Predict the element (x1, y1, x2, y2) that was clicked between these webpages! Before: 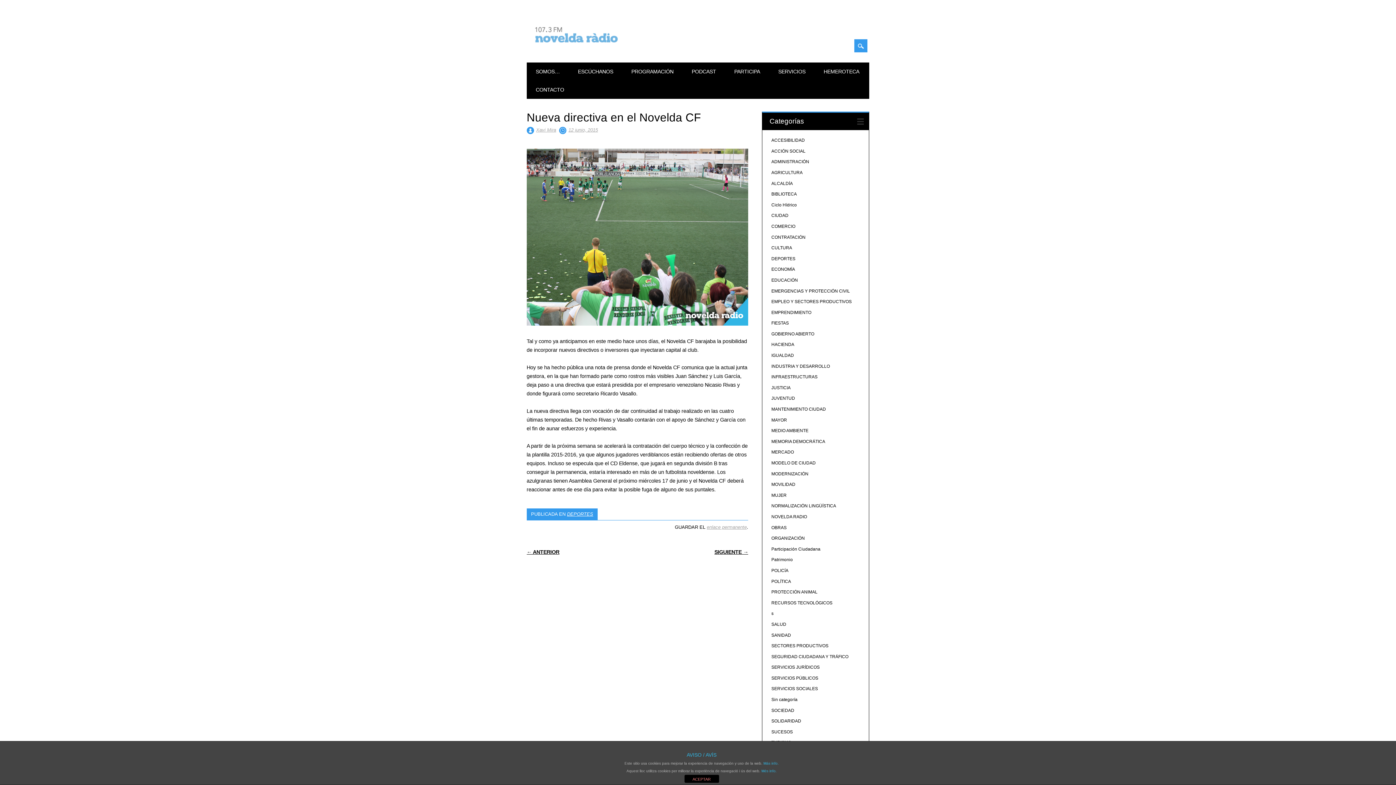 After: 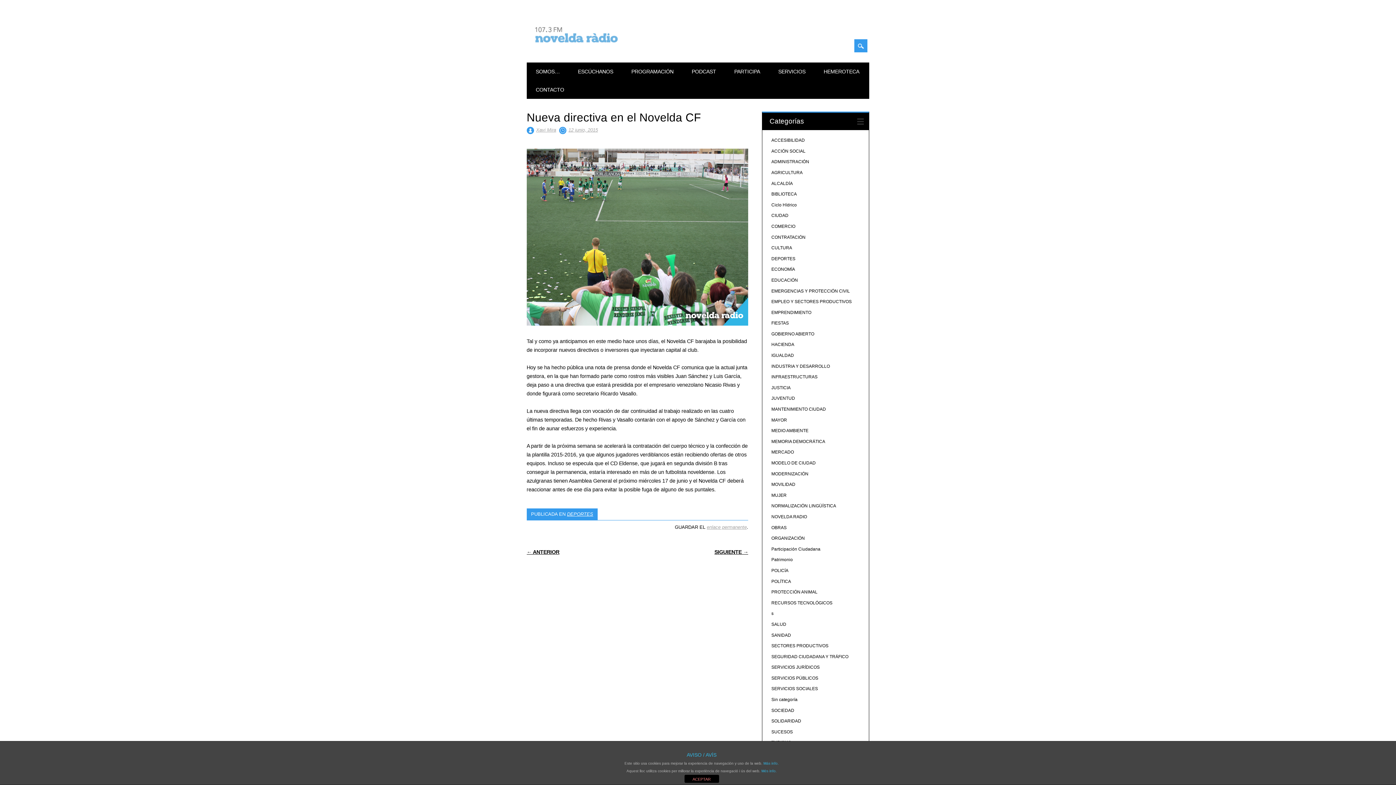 Action: bbox: (568, 127, 598, 132) label: 12 junio, 2015